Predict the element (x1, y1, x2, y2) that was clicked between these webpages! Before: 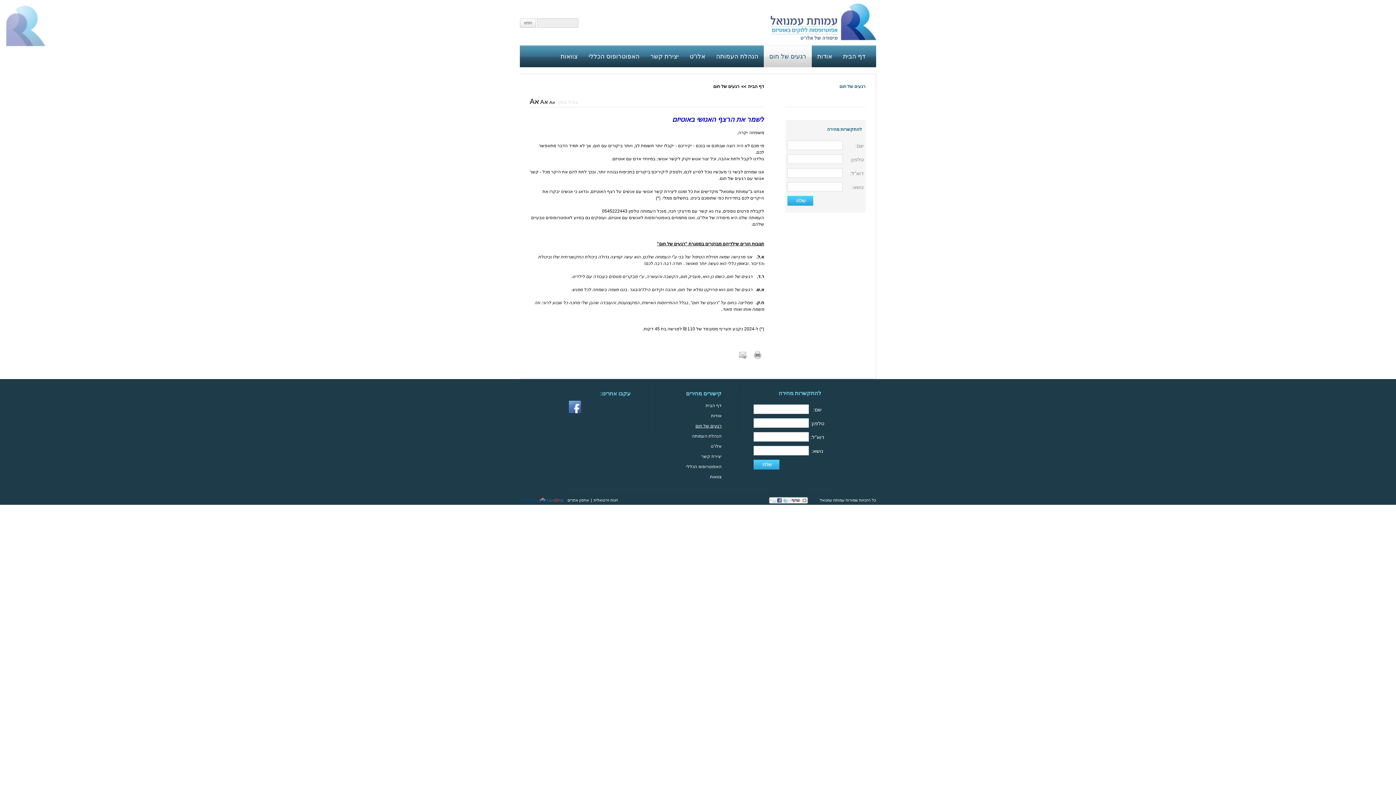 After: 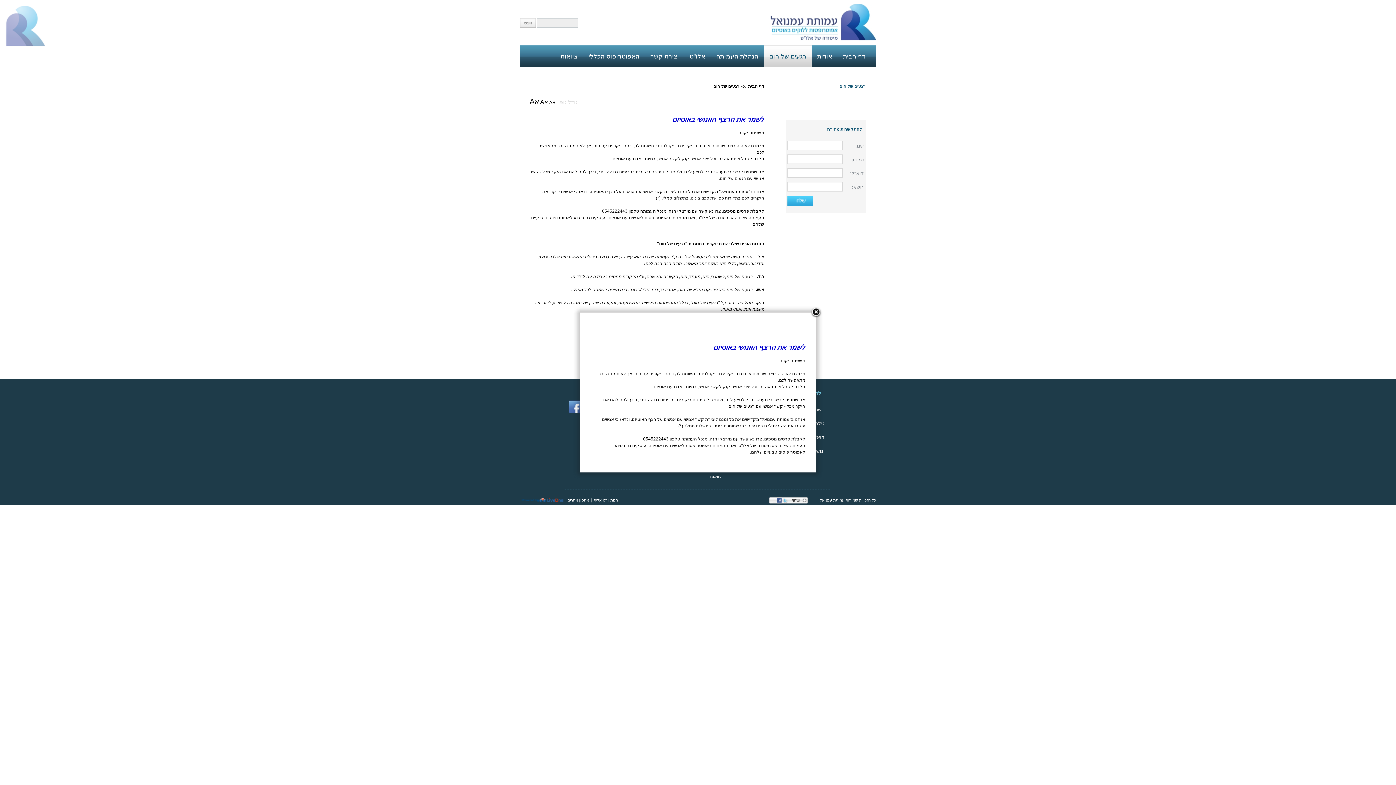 Action: bbox: (751, 351, 764, 360)